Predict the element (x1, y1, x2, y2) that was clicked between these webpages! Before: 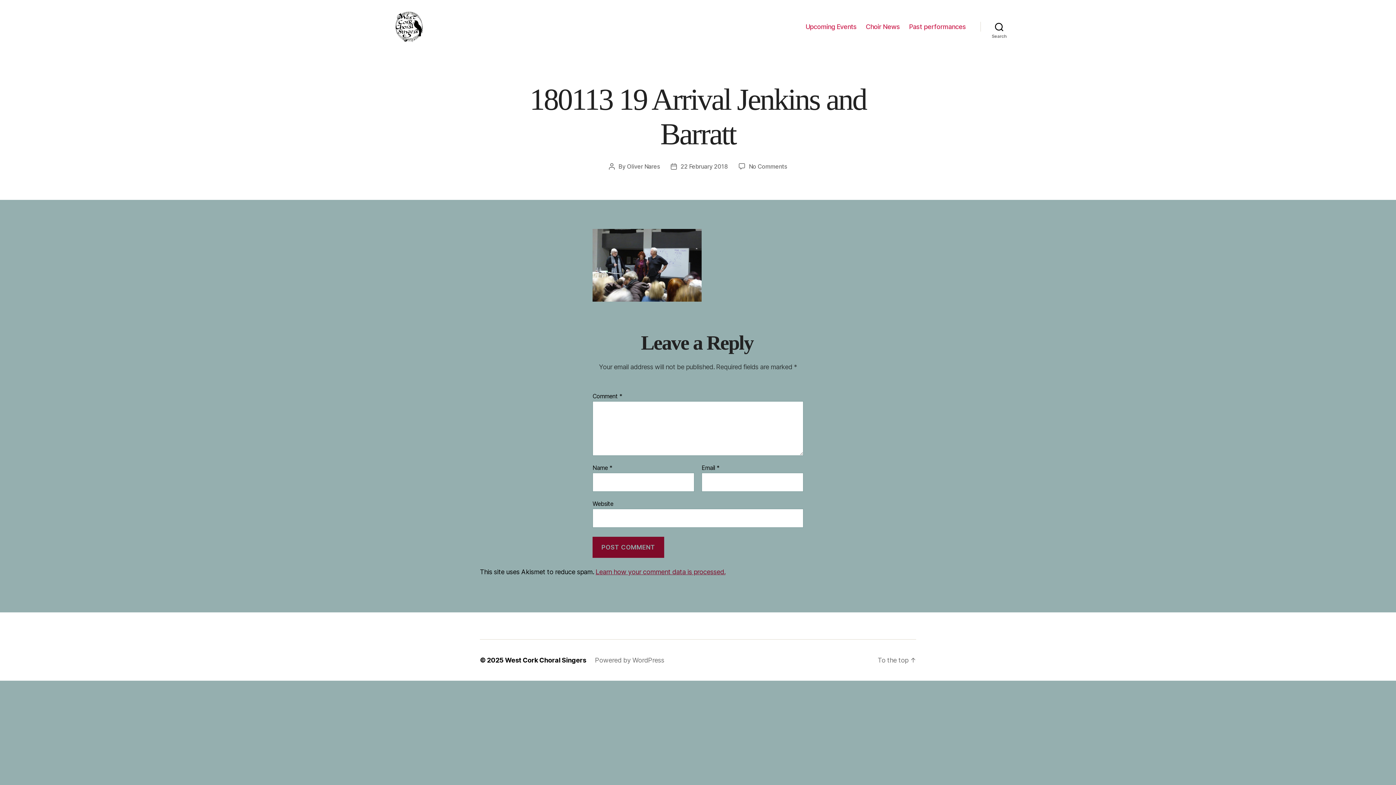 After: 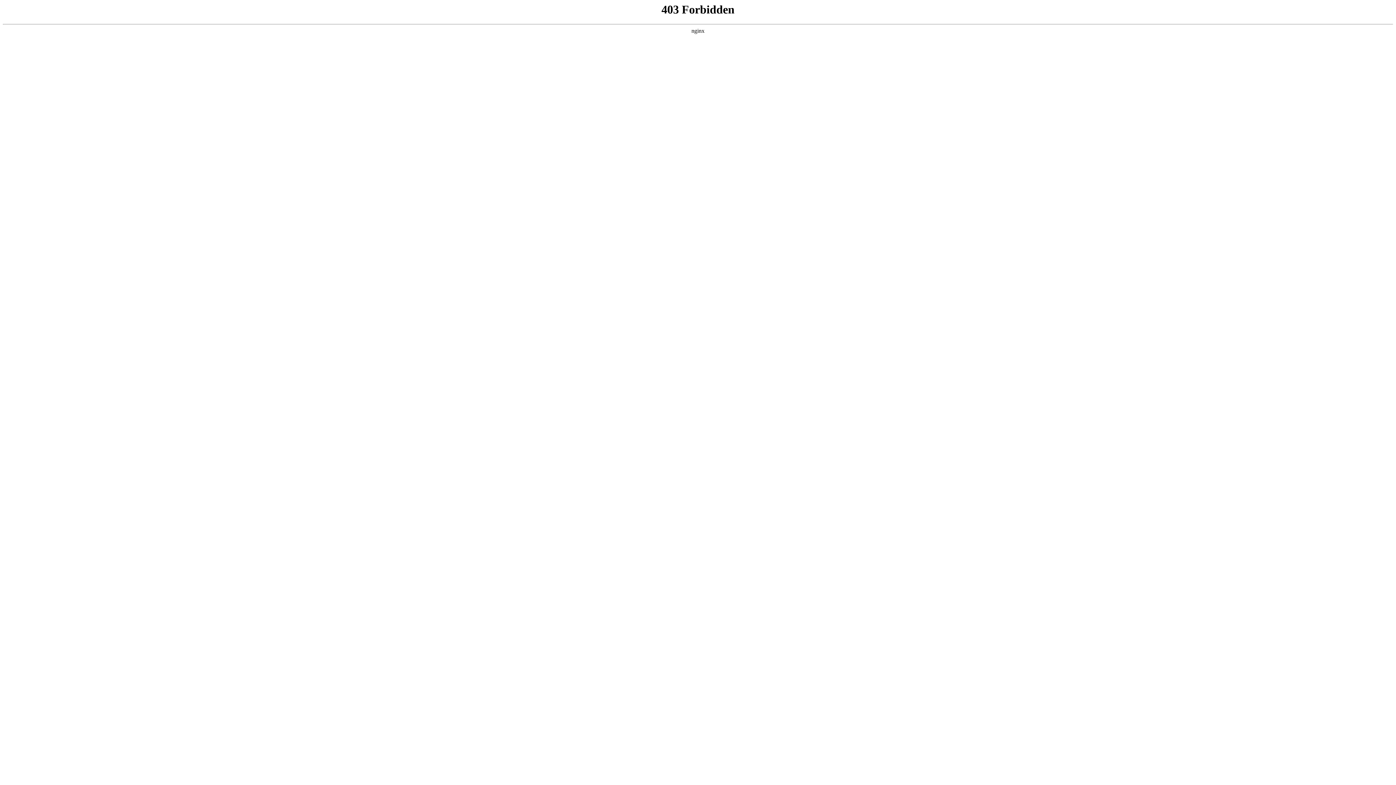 Action: label: Powered by WordPress bbox: (595, 656, 664, 664)